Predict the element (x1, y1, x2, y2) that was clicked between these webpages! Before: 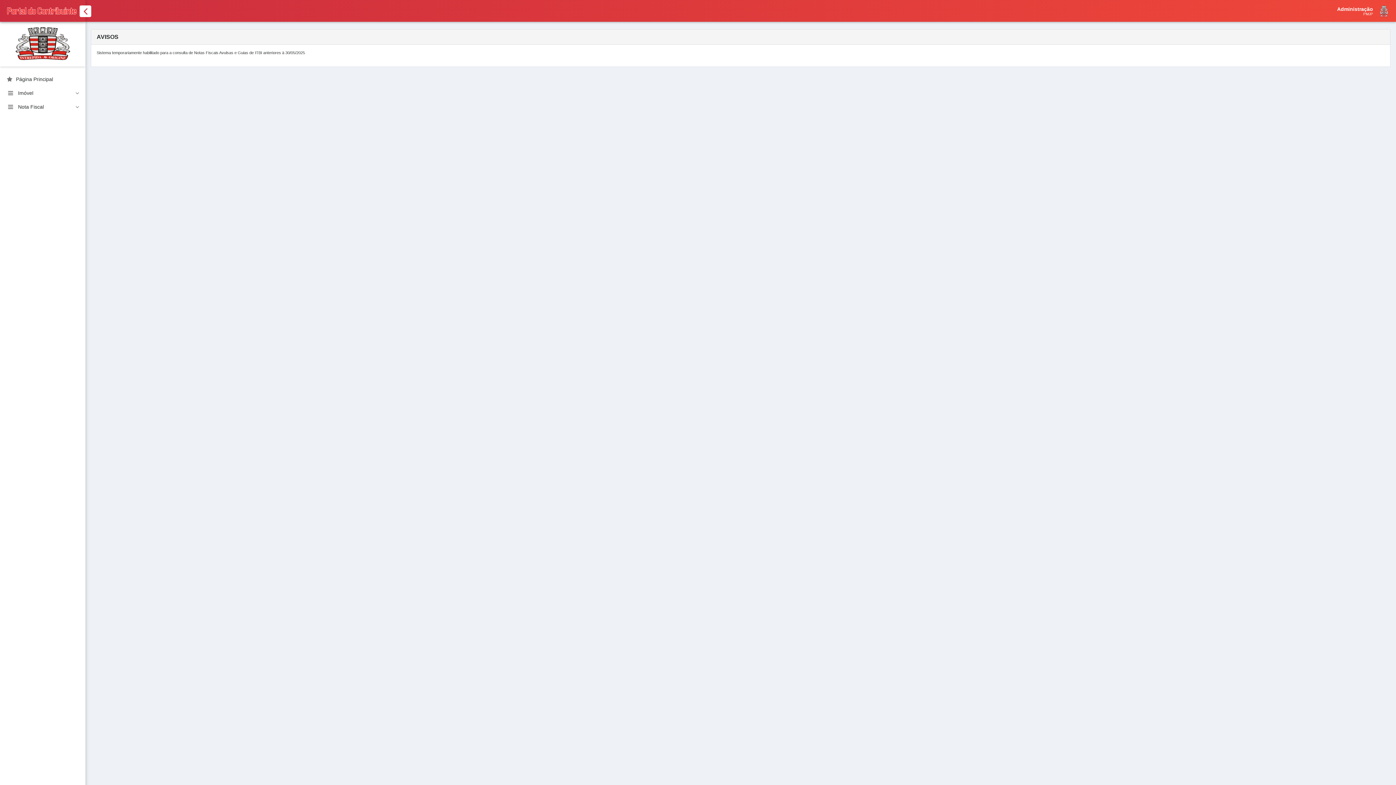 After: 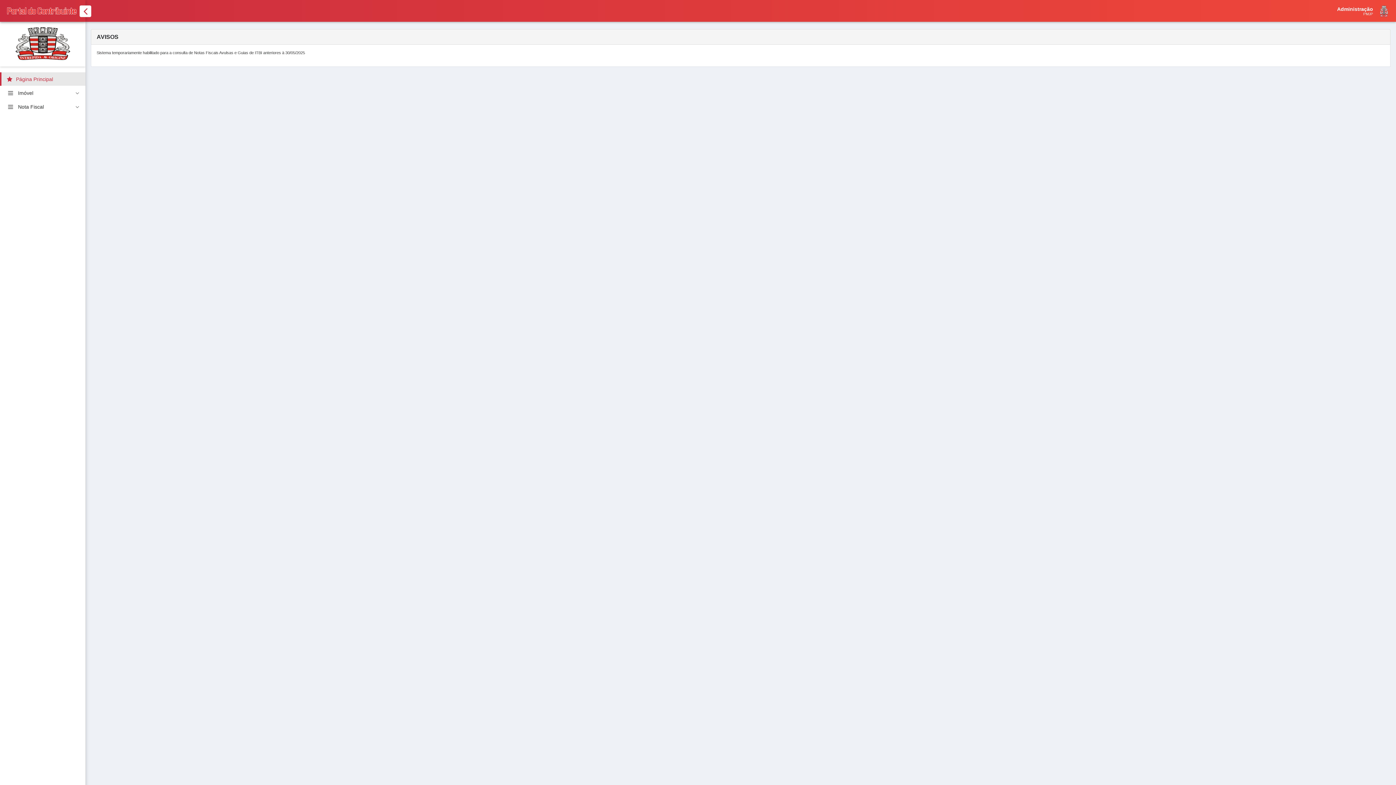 Action: bbox: (0, 72, 85, 85) label: Página Principal